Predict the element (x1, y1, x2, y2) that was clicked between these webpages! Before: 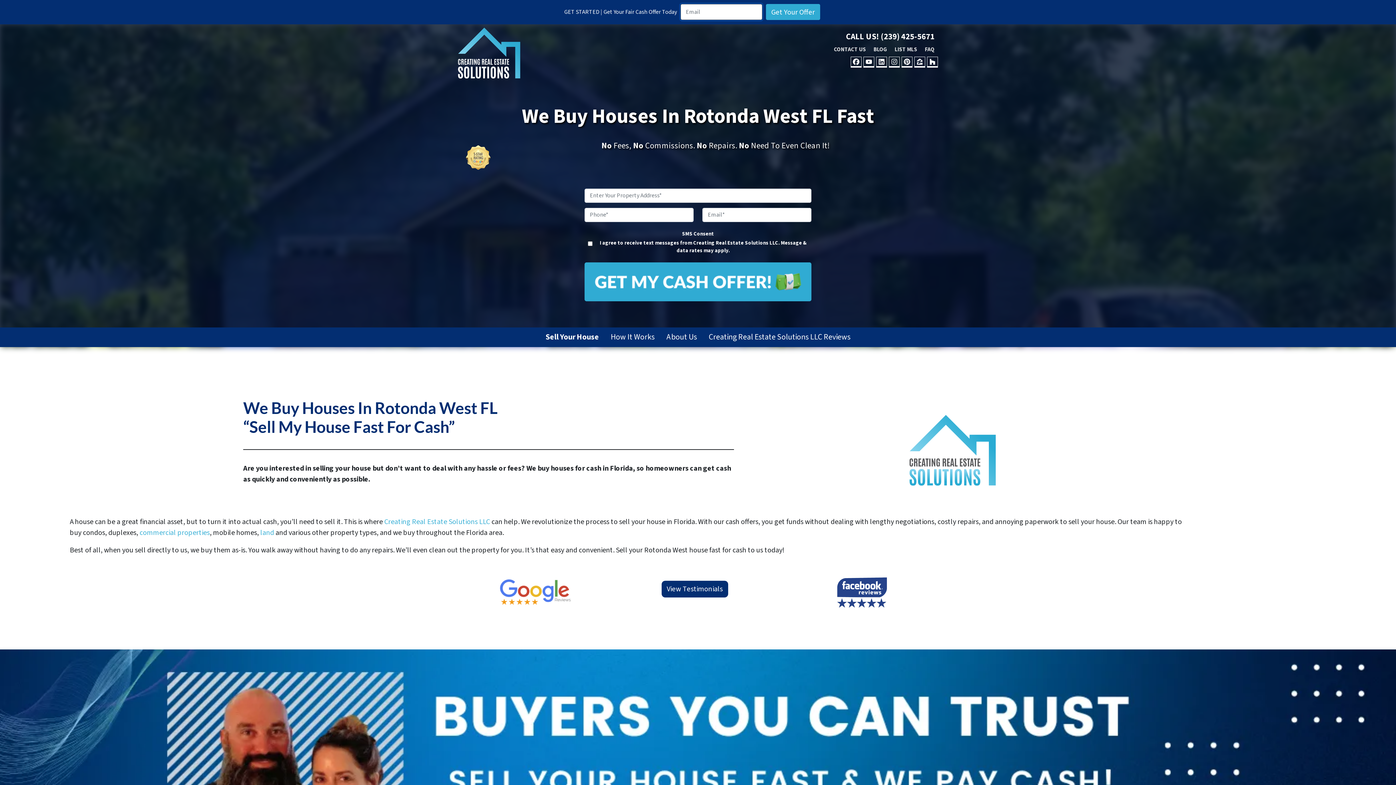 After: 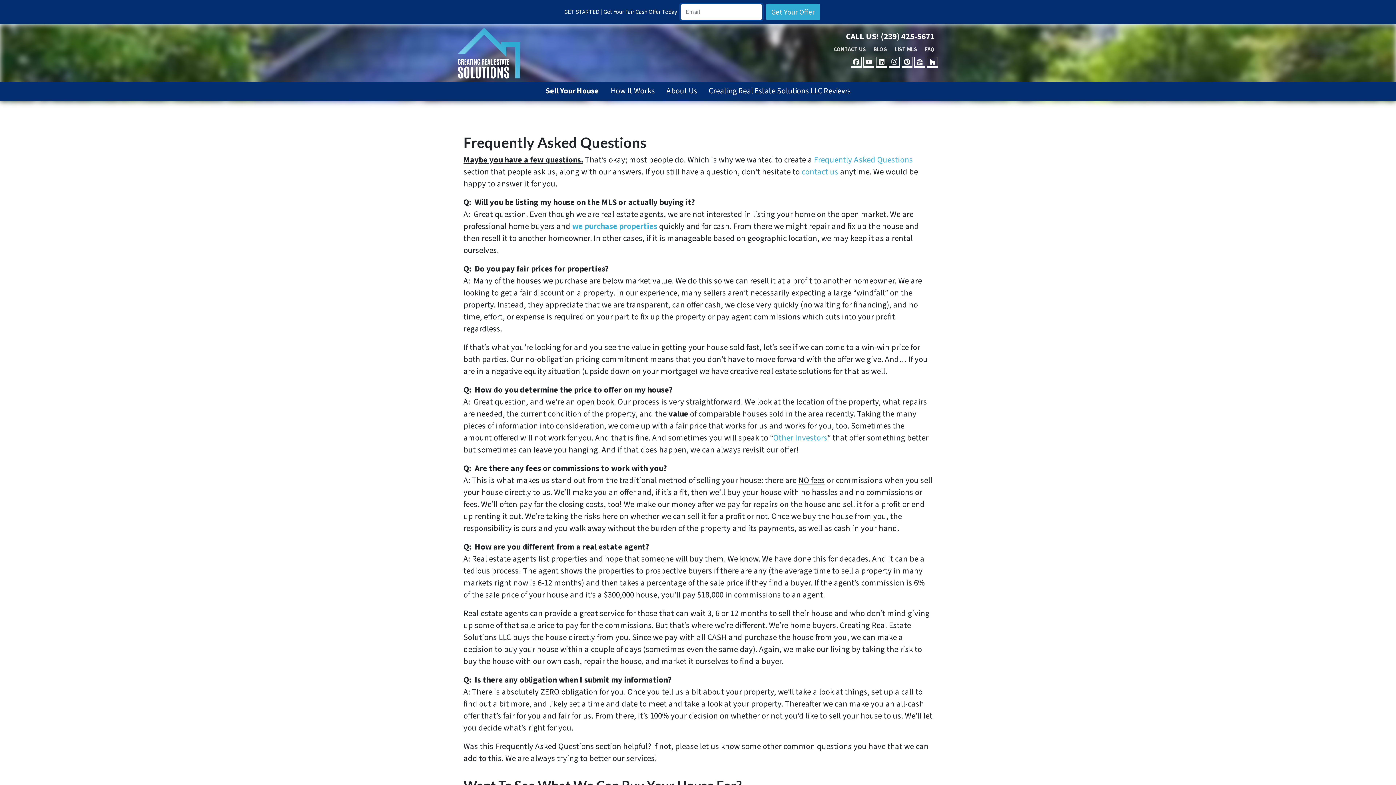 Action: label: FAQ bbox: (921, 43, 938, 56)